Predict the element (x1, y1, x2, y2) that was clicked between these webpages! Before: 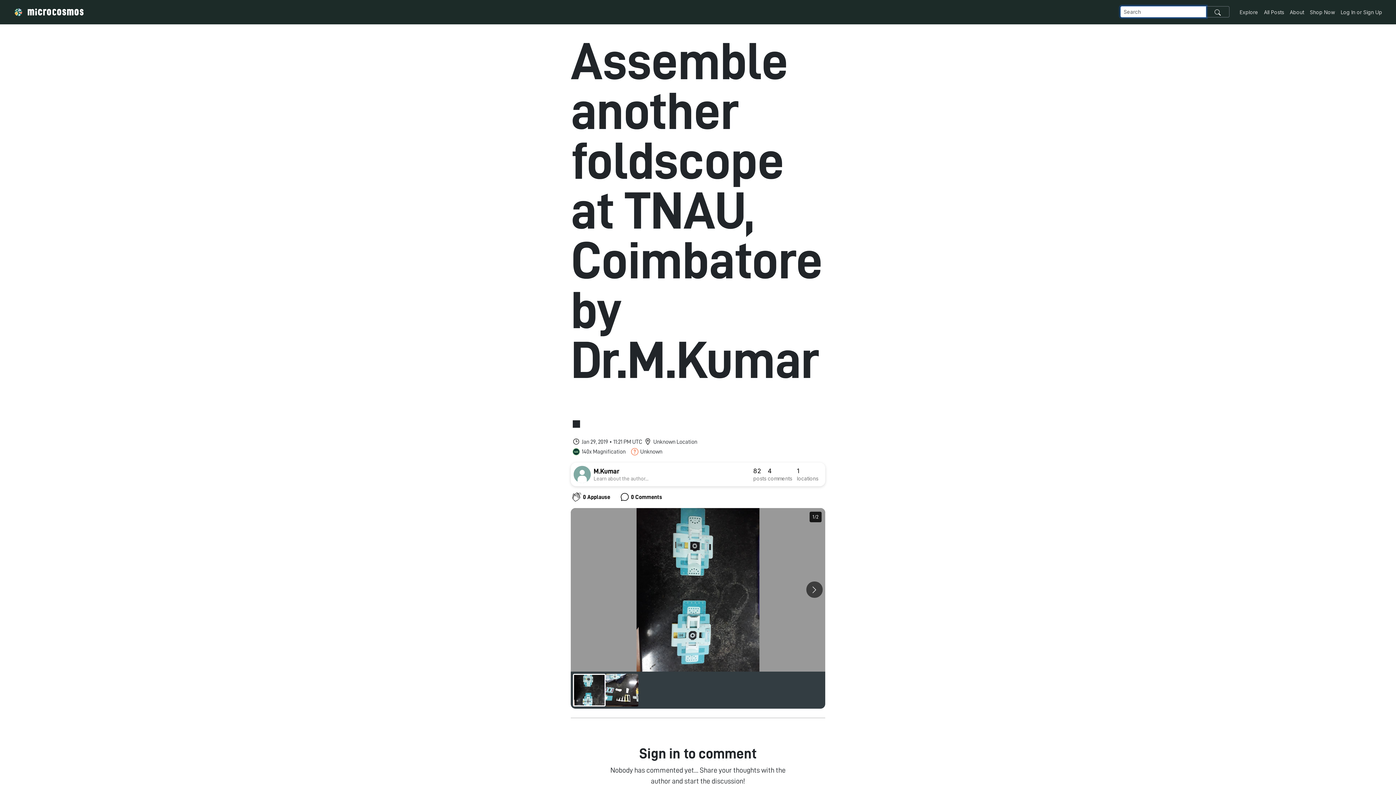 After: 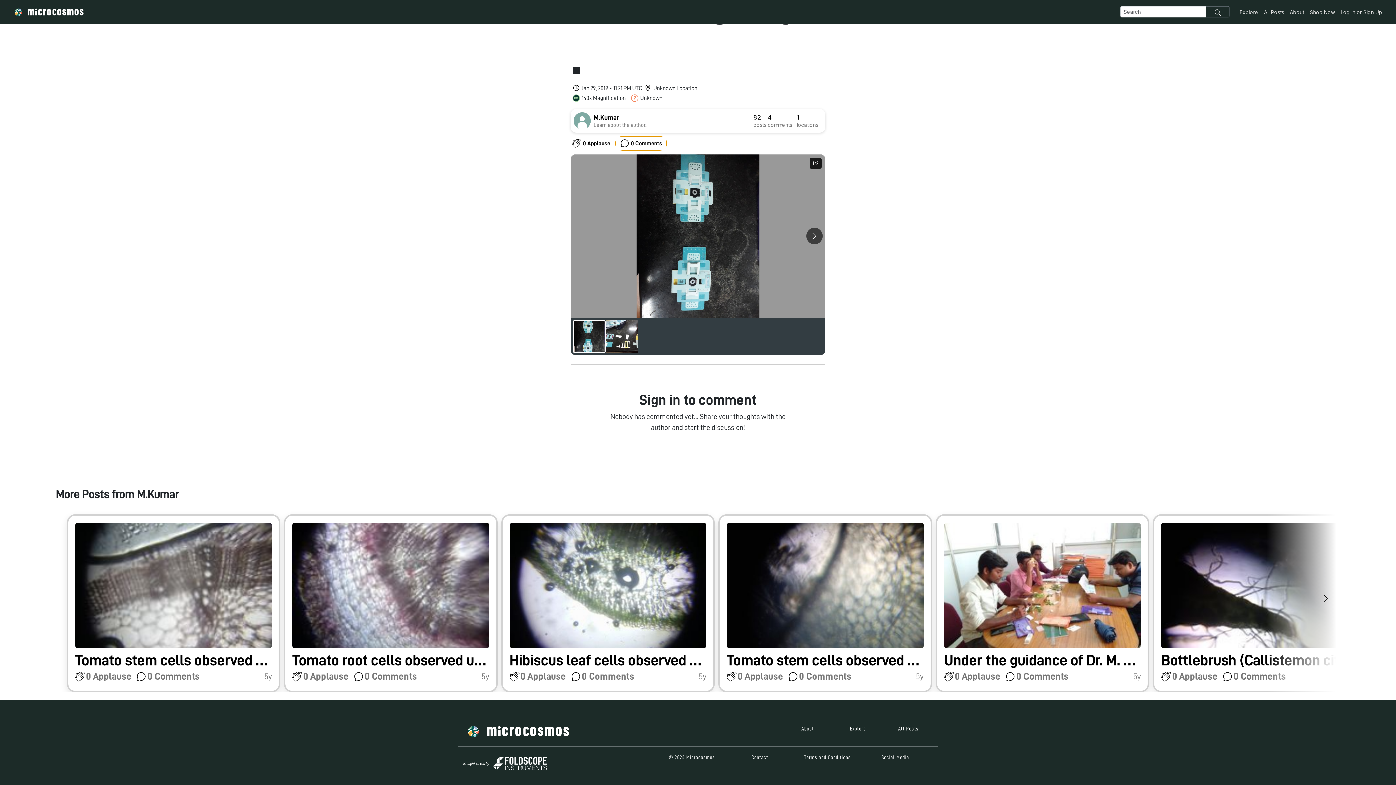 Action: label: 0 Comments bbox: (615, 490, 667, 504)